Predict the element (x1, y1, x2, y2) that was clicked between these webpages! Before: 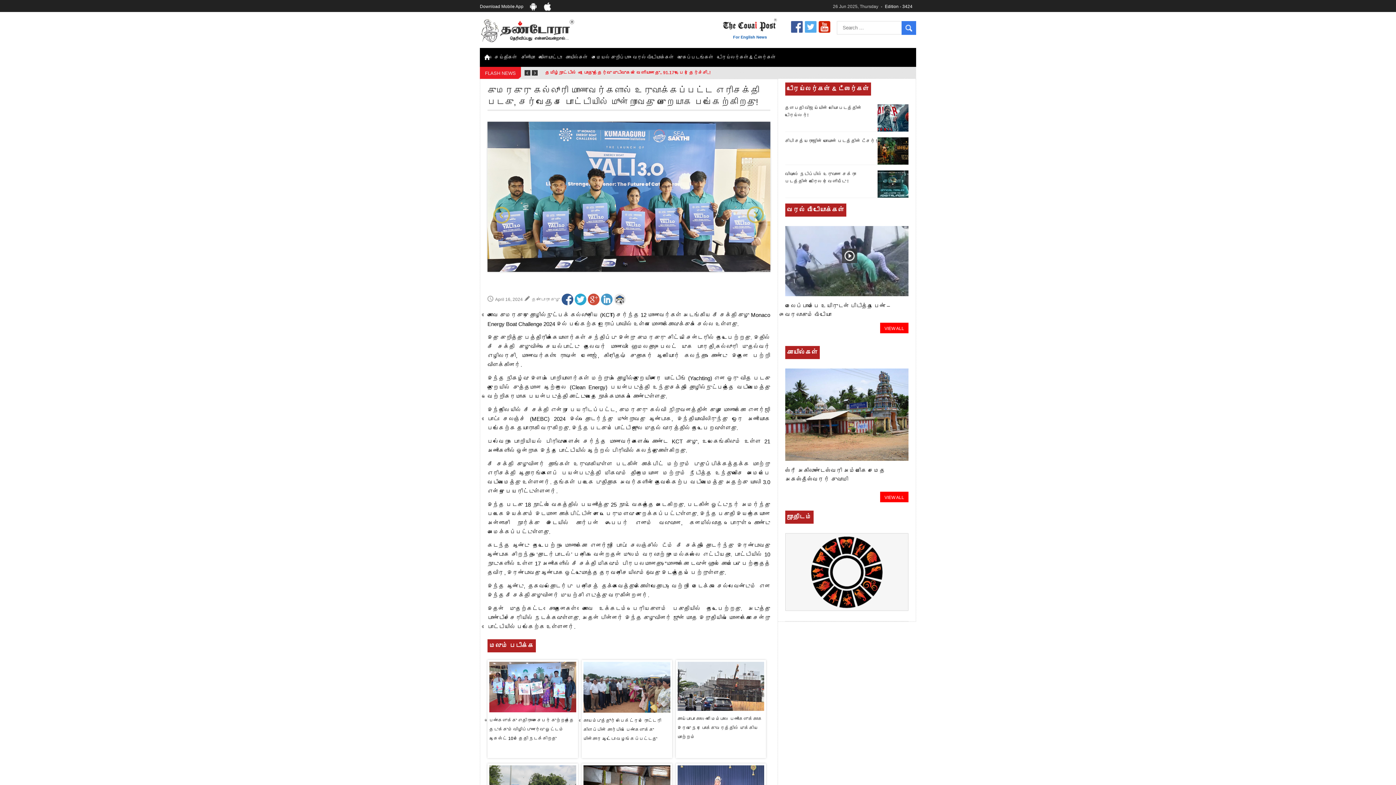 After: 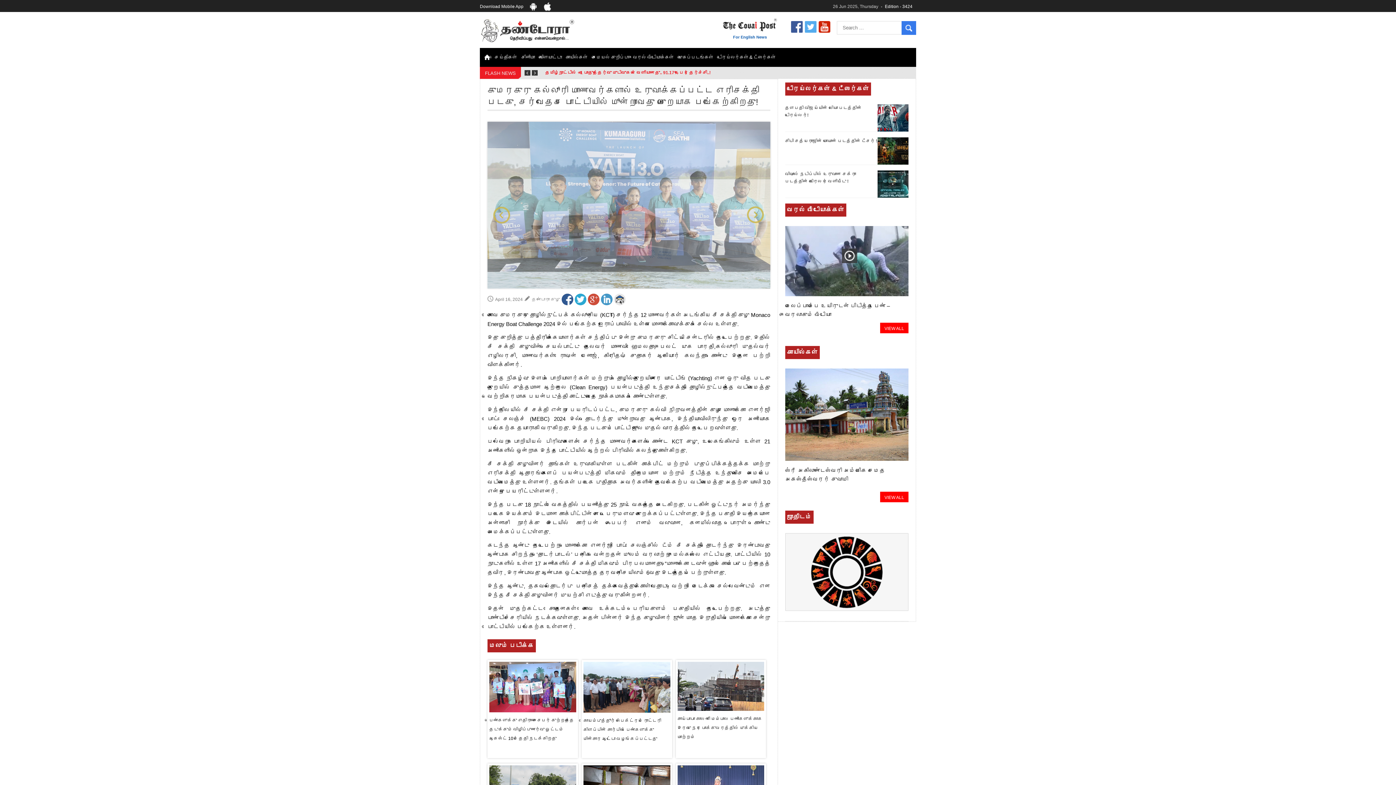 Action: bbox: (544, 2, 553, 10)